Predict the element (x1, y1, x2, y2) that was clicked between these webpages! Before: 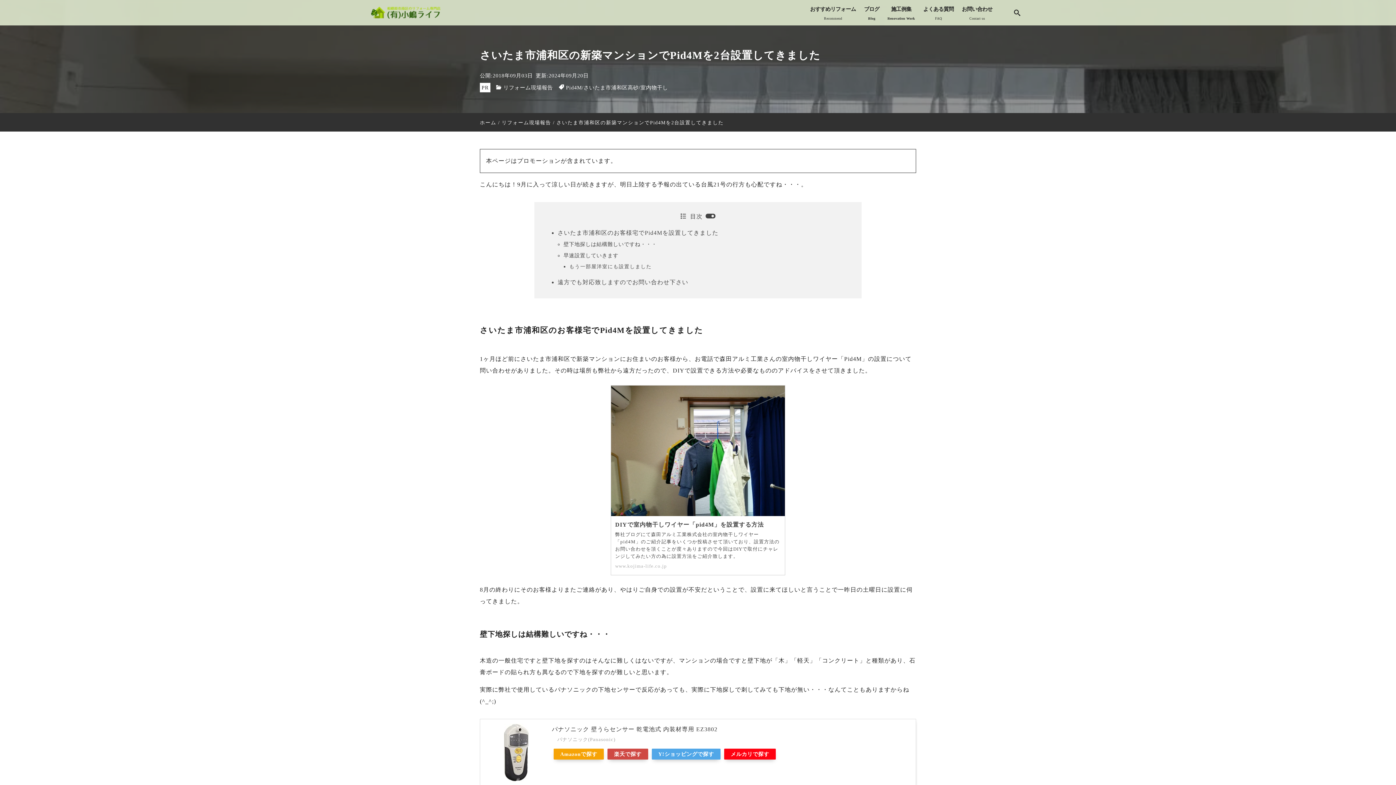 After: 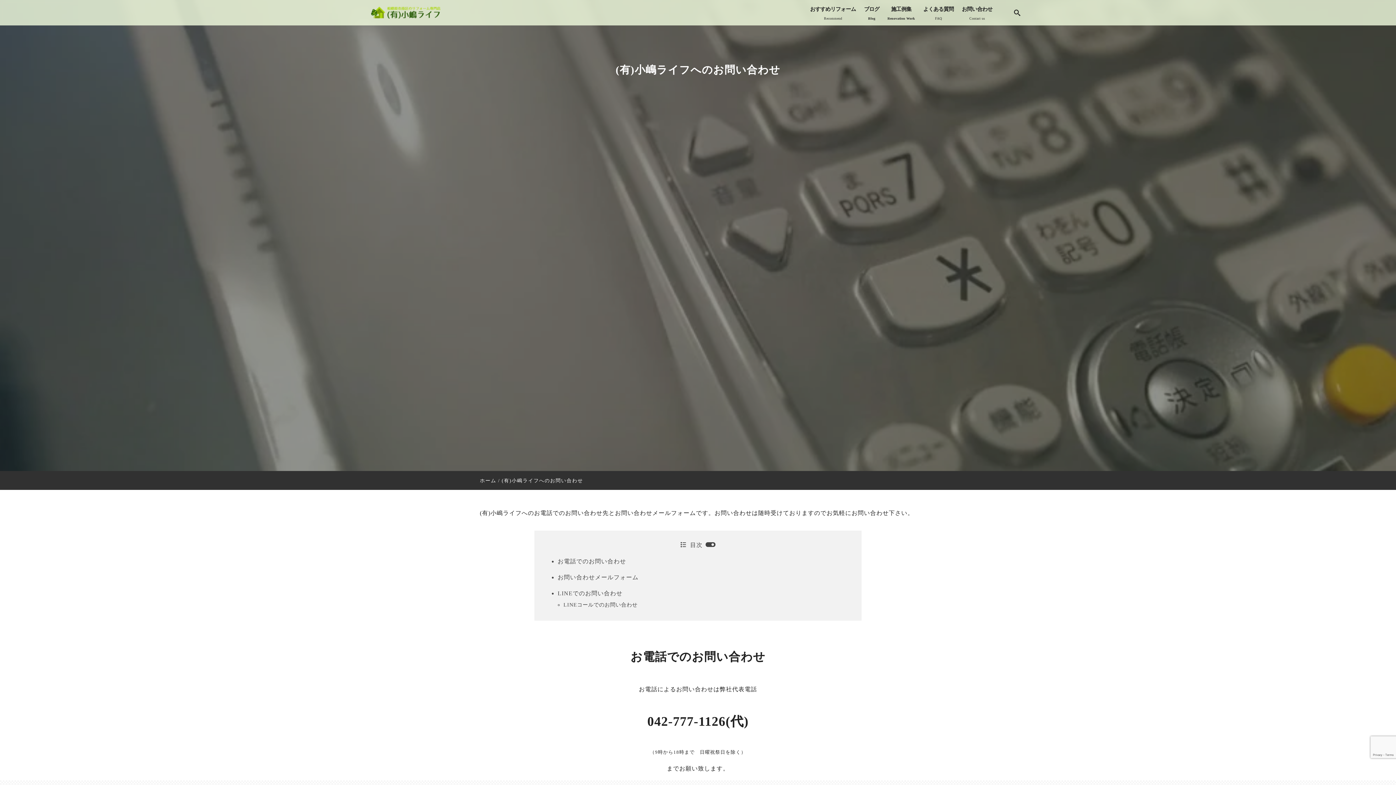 Action: label: お問い合わせ
Contact us bbox: (958, 0, 996, 25)